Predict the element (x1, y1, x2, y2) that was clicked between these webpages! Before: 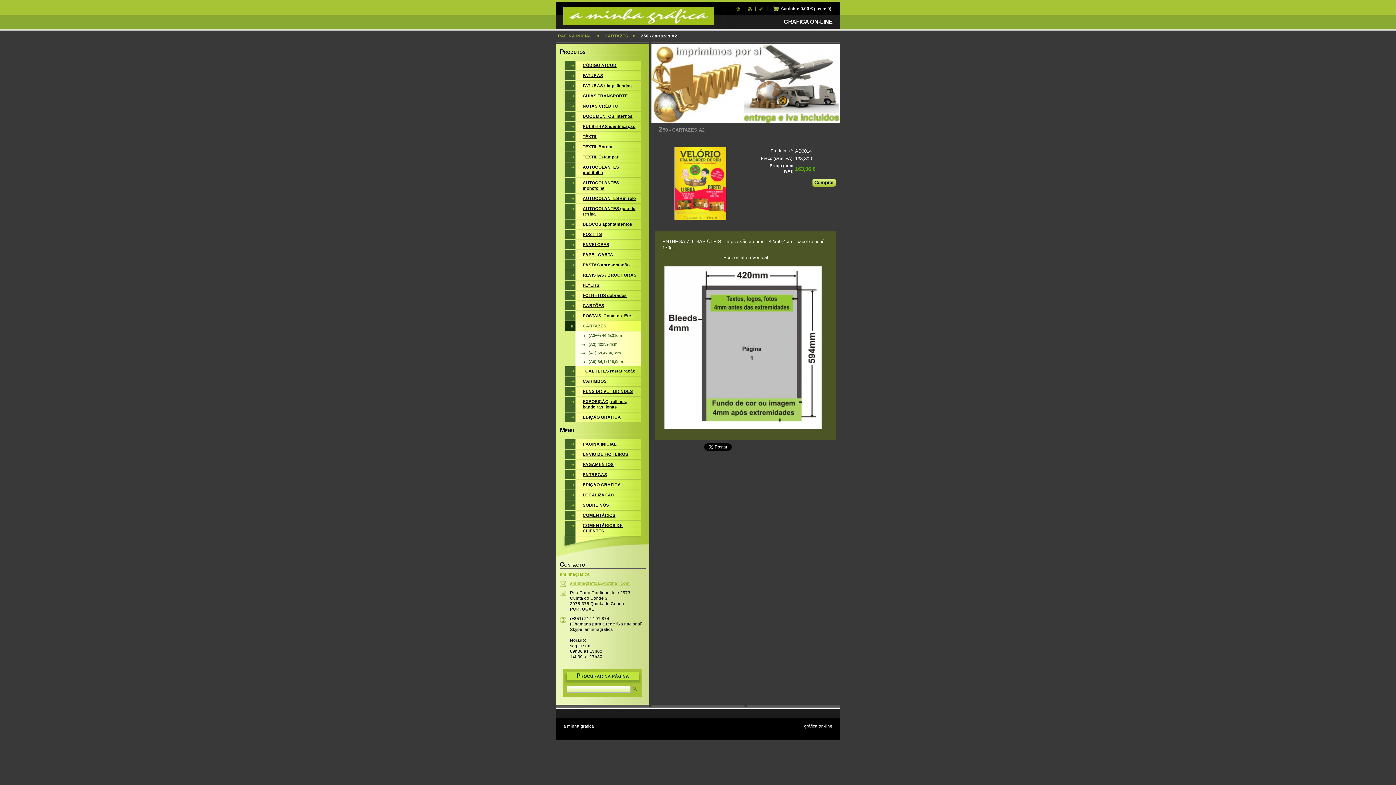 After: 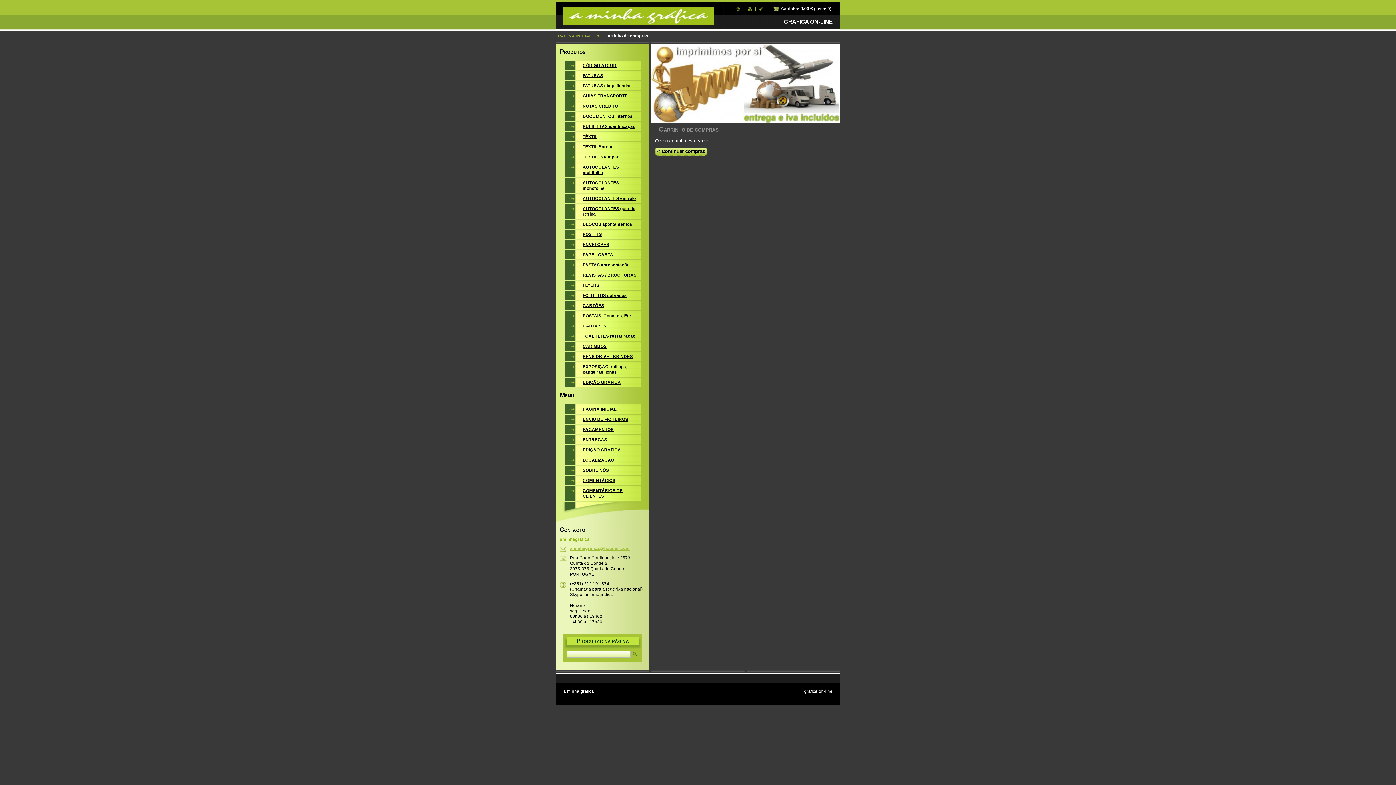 Action: bbox: (771, 6, 831, 10) label: Carrinho: 0,00 € (itens: 0)